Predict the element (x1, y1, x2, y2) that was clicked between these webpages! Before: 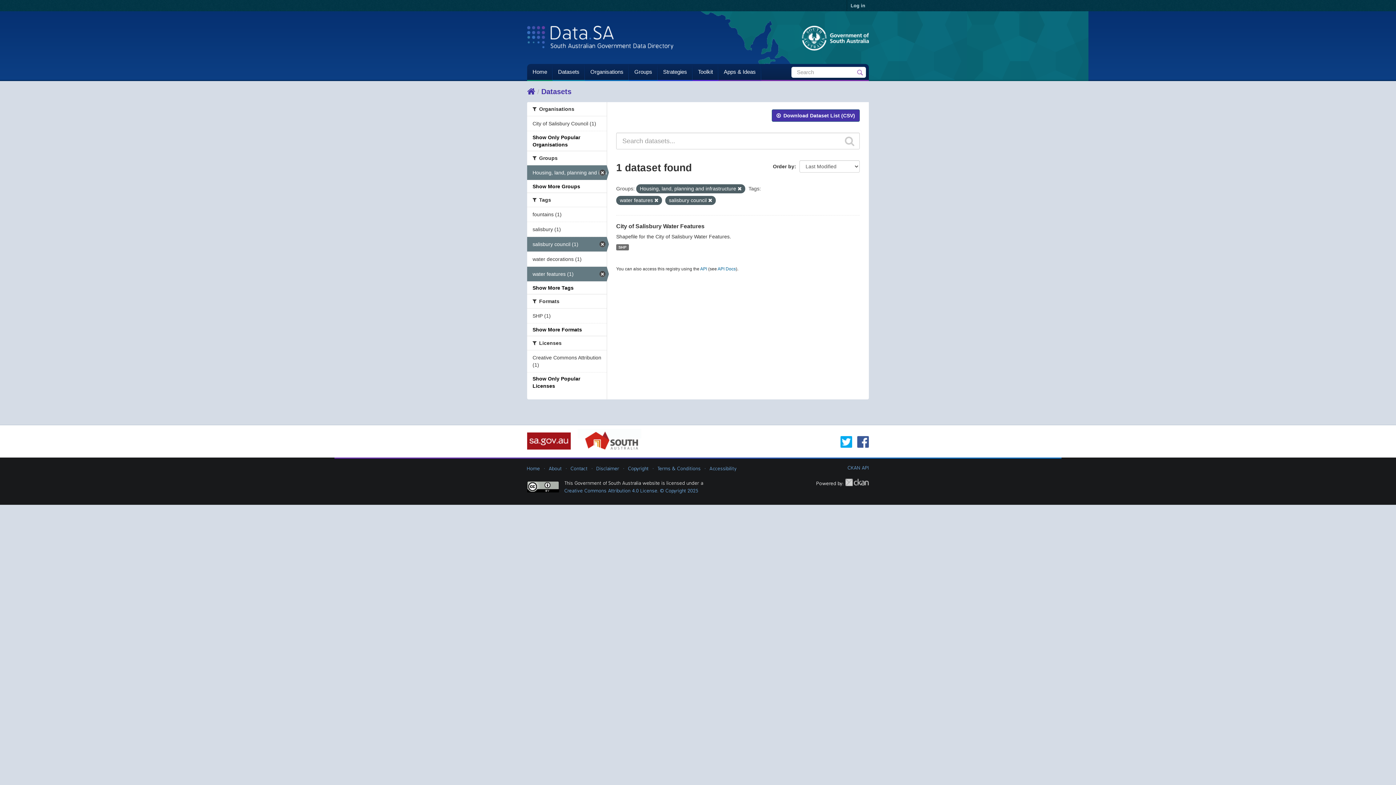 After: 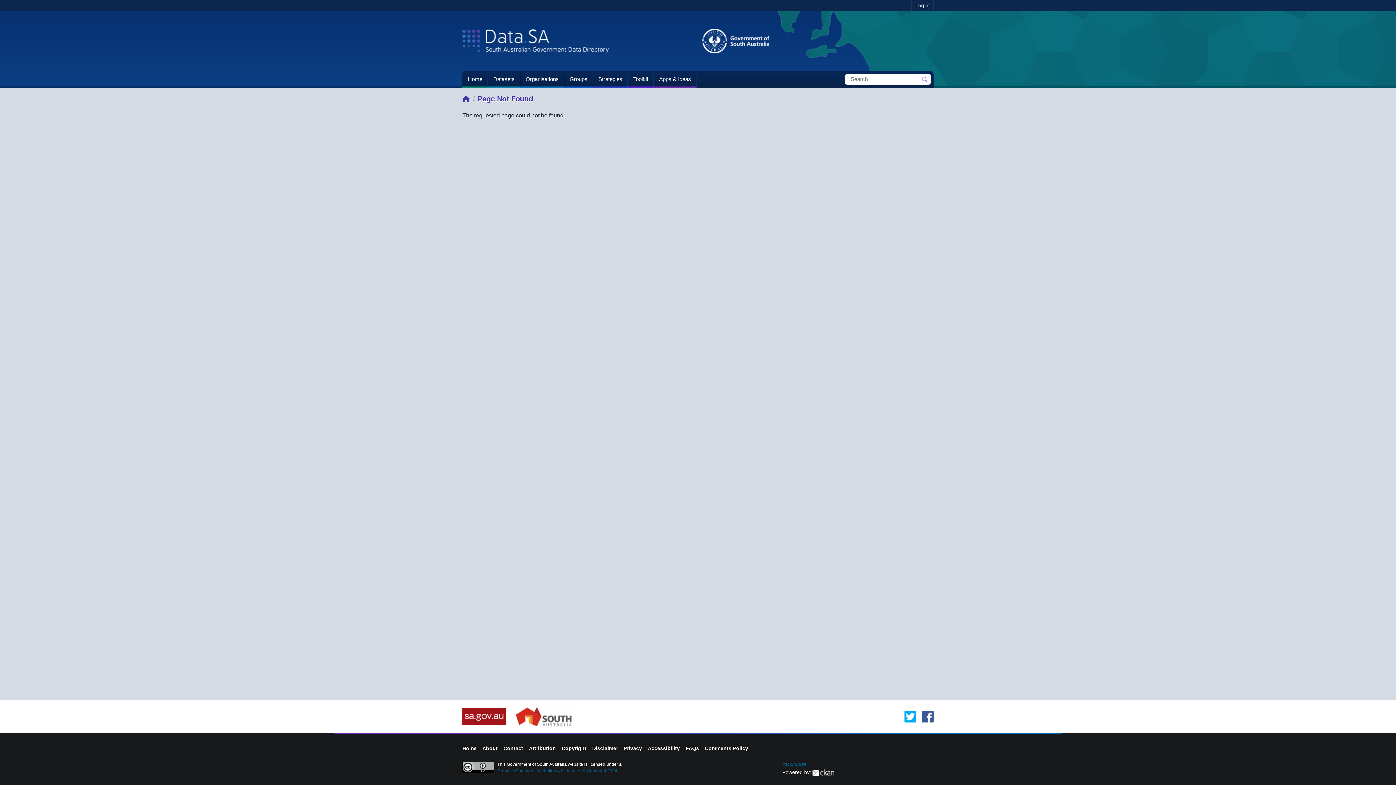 Action: label: Strategies bbox: (657, 64, 692, 81)